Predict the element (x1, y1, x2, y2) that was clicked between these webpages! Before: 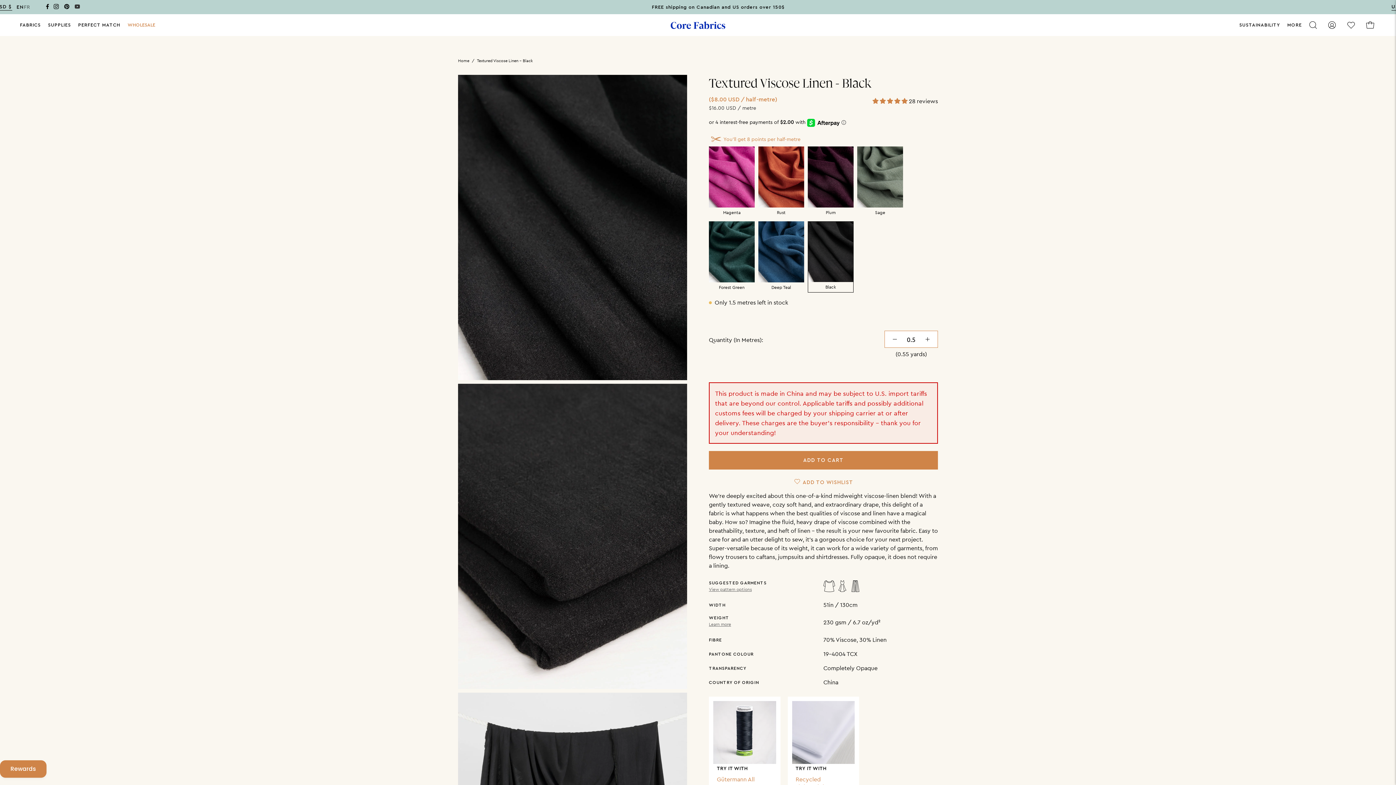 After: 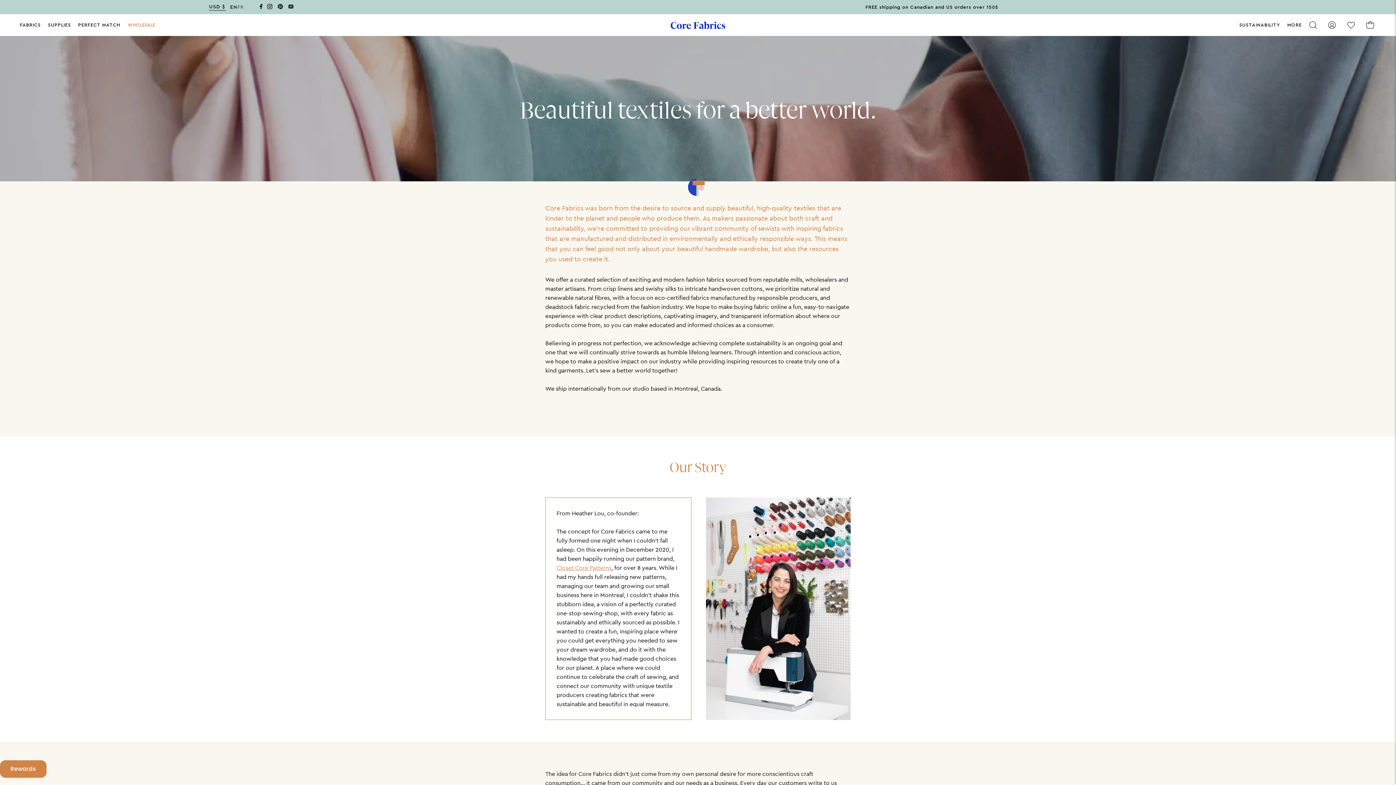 Action: label: MORE bbox: (1284, 17, 1305, 32)